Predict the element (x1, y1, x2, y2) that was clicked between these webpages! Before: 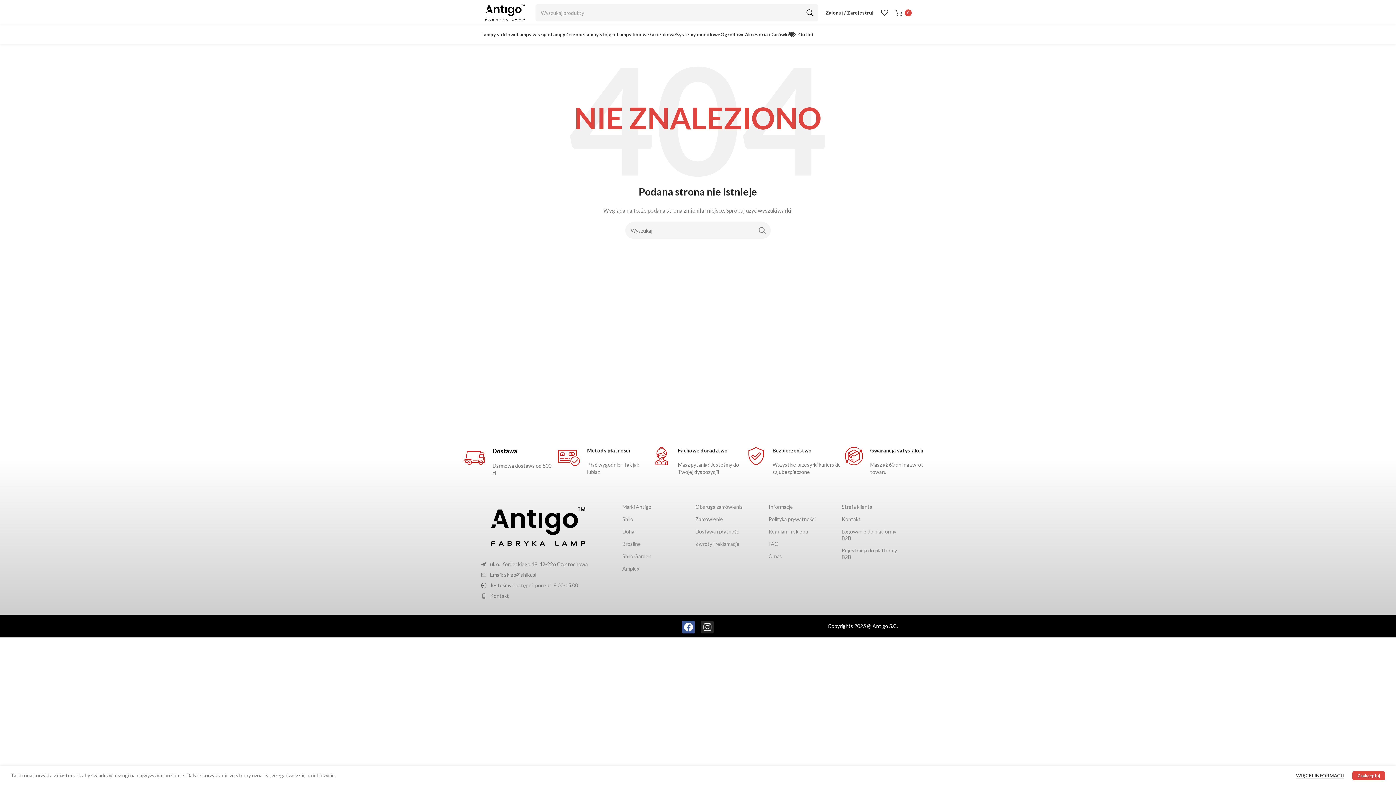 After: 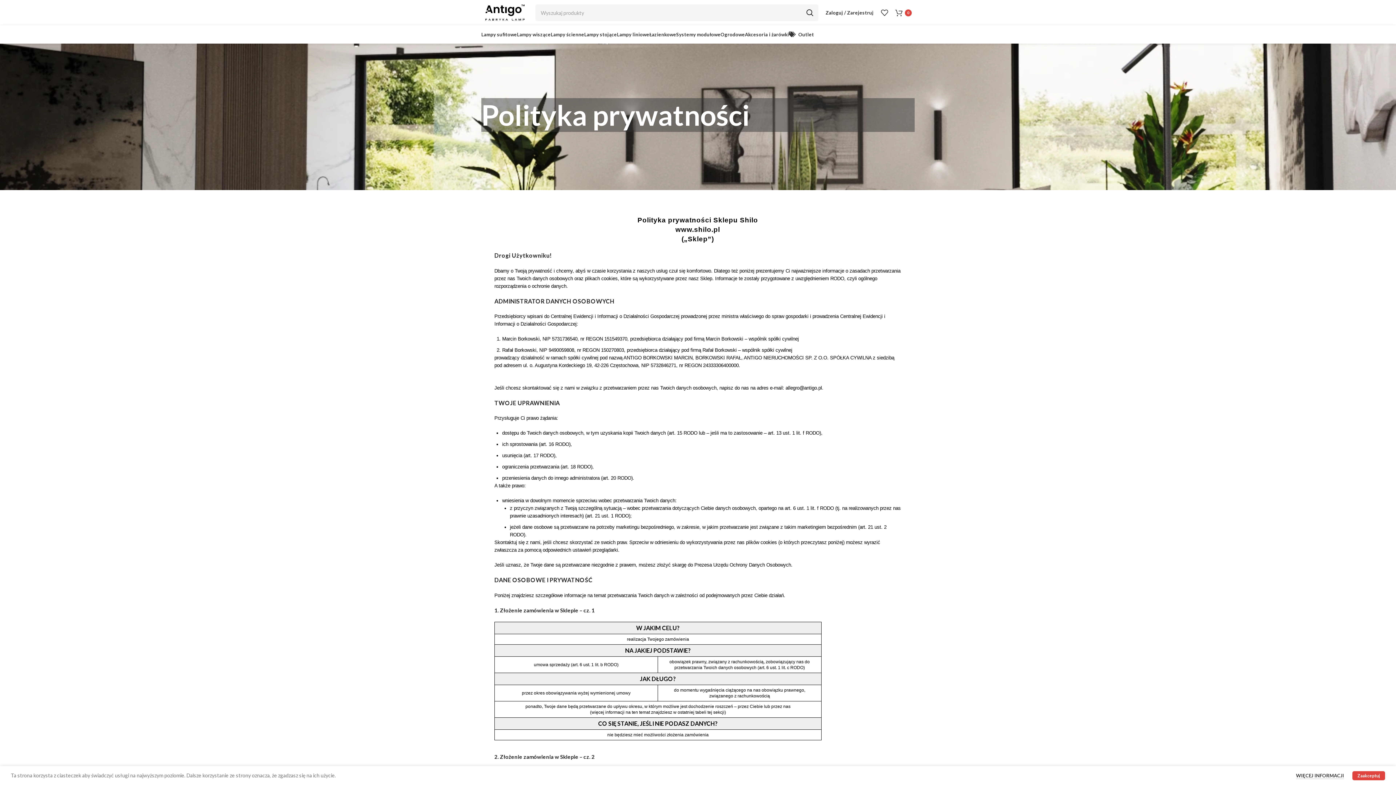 Action: label: Polityka prywatności bbox: (768, 513, 834, 525)